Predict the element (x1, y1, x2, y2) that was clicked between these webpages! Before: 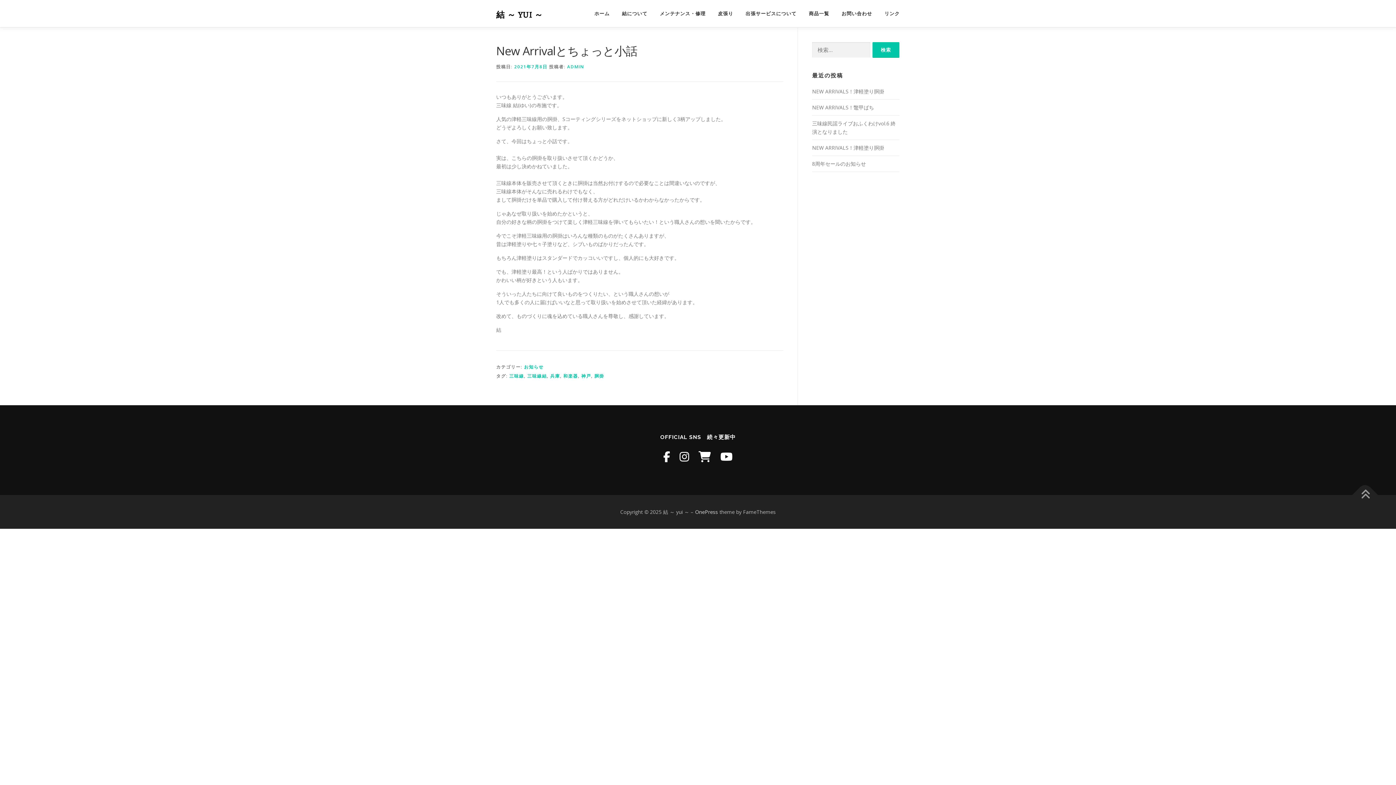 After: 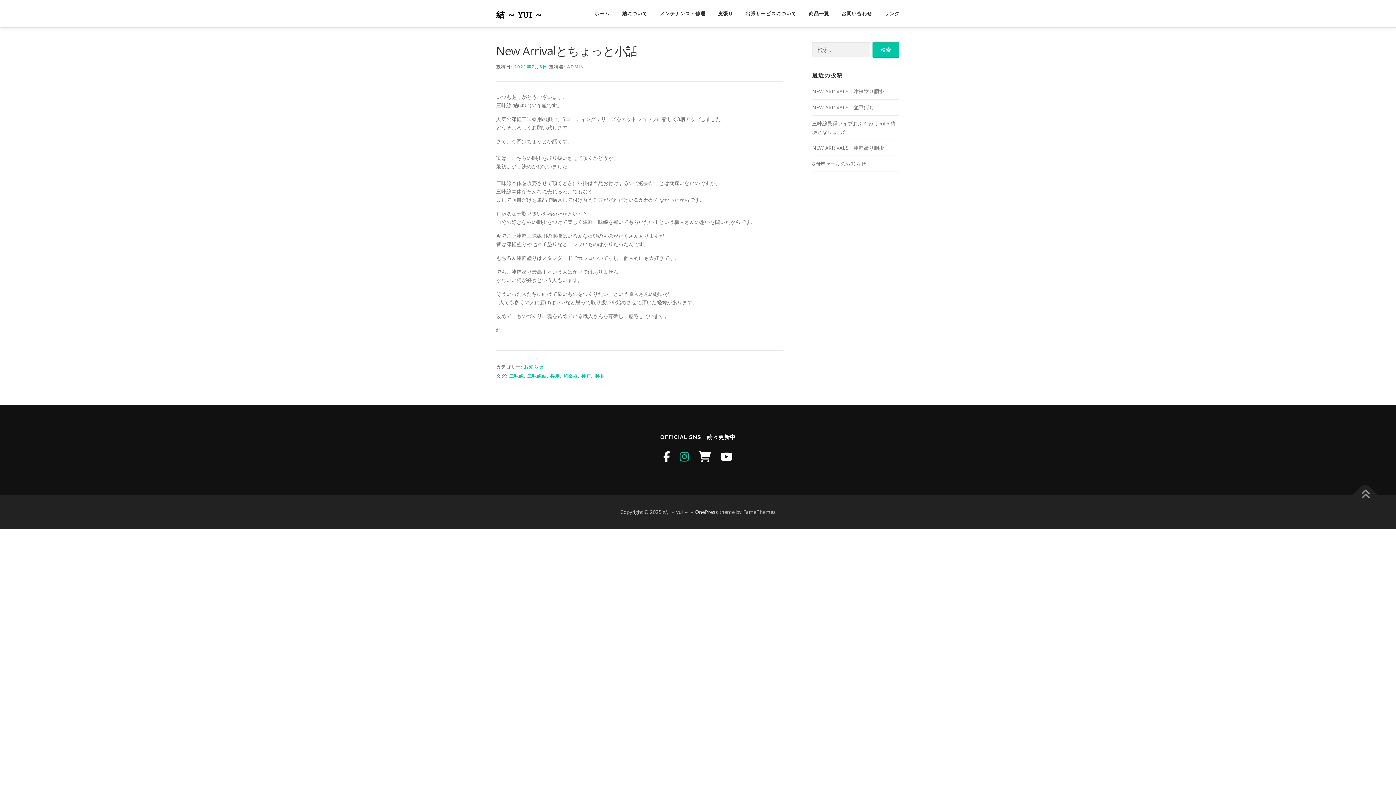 Action: bbox: (679, 449, 689, 464)